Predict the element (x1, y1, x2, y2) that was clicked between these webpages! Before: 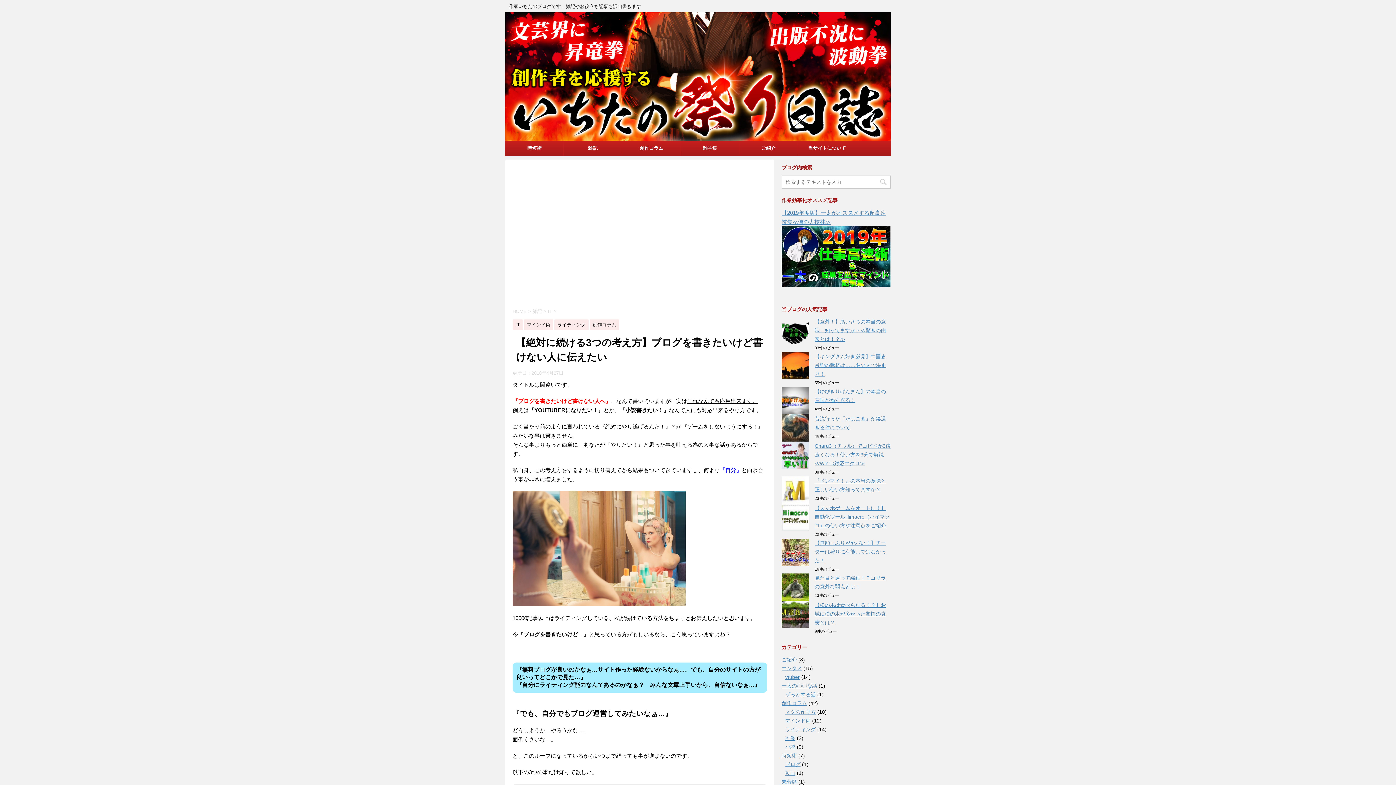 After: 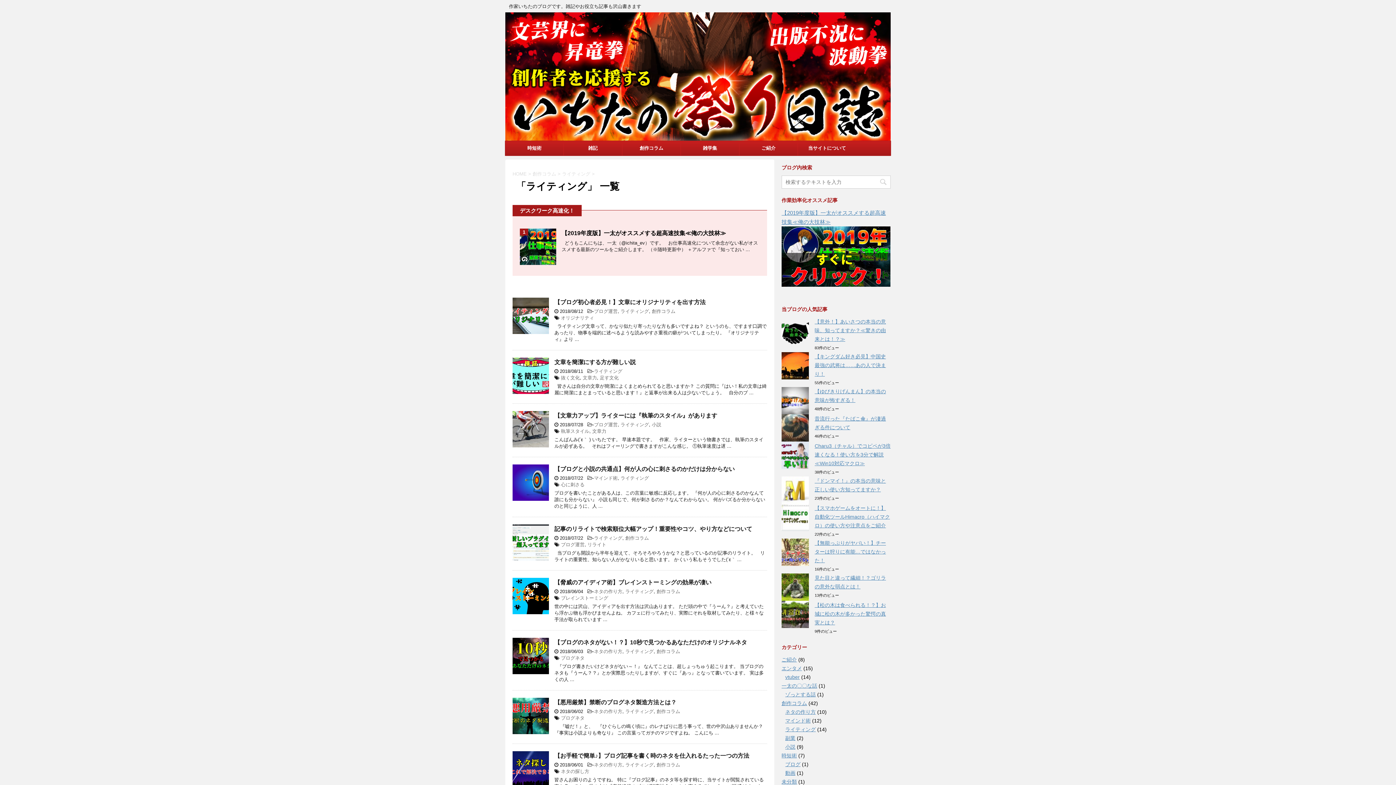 Action: label: ライティング bbox: (554, 322, 588, 327)